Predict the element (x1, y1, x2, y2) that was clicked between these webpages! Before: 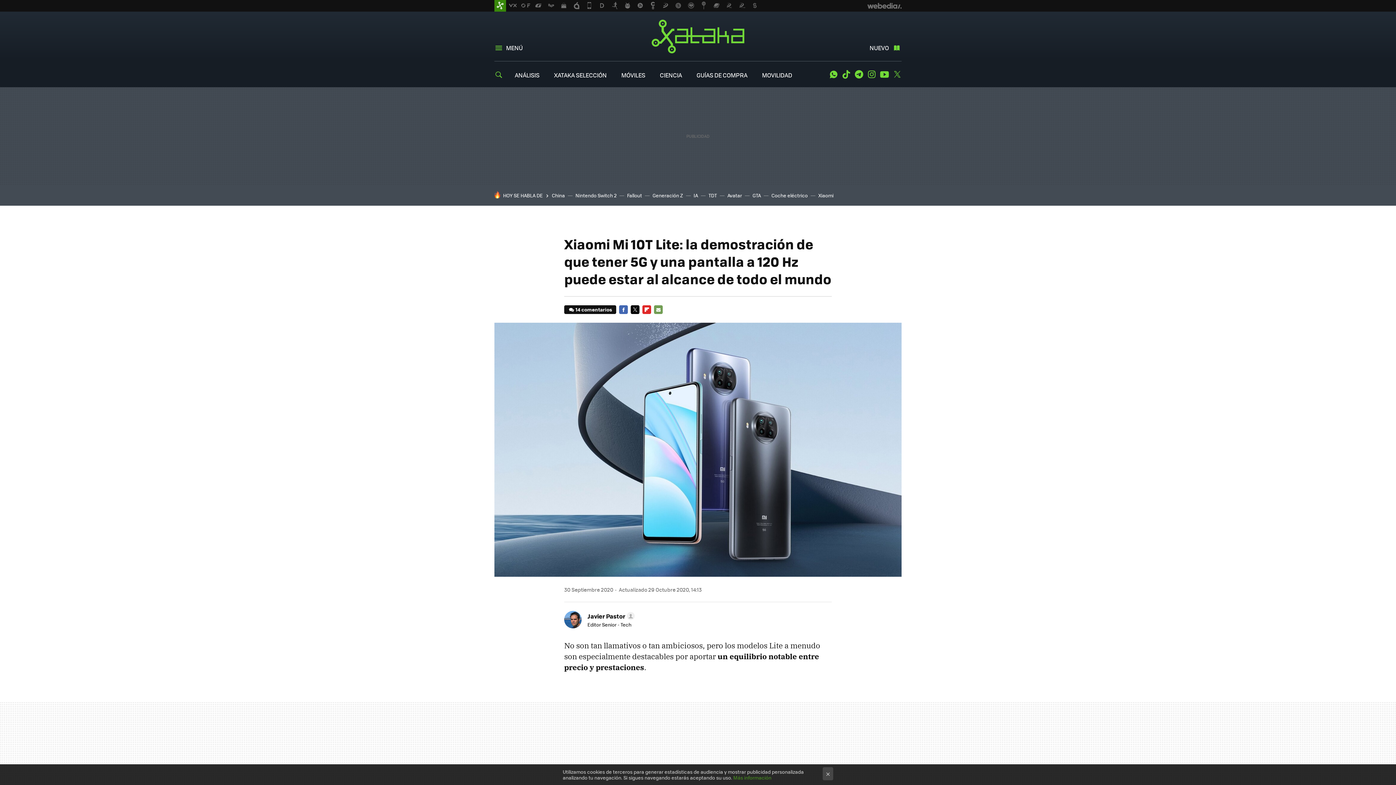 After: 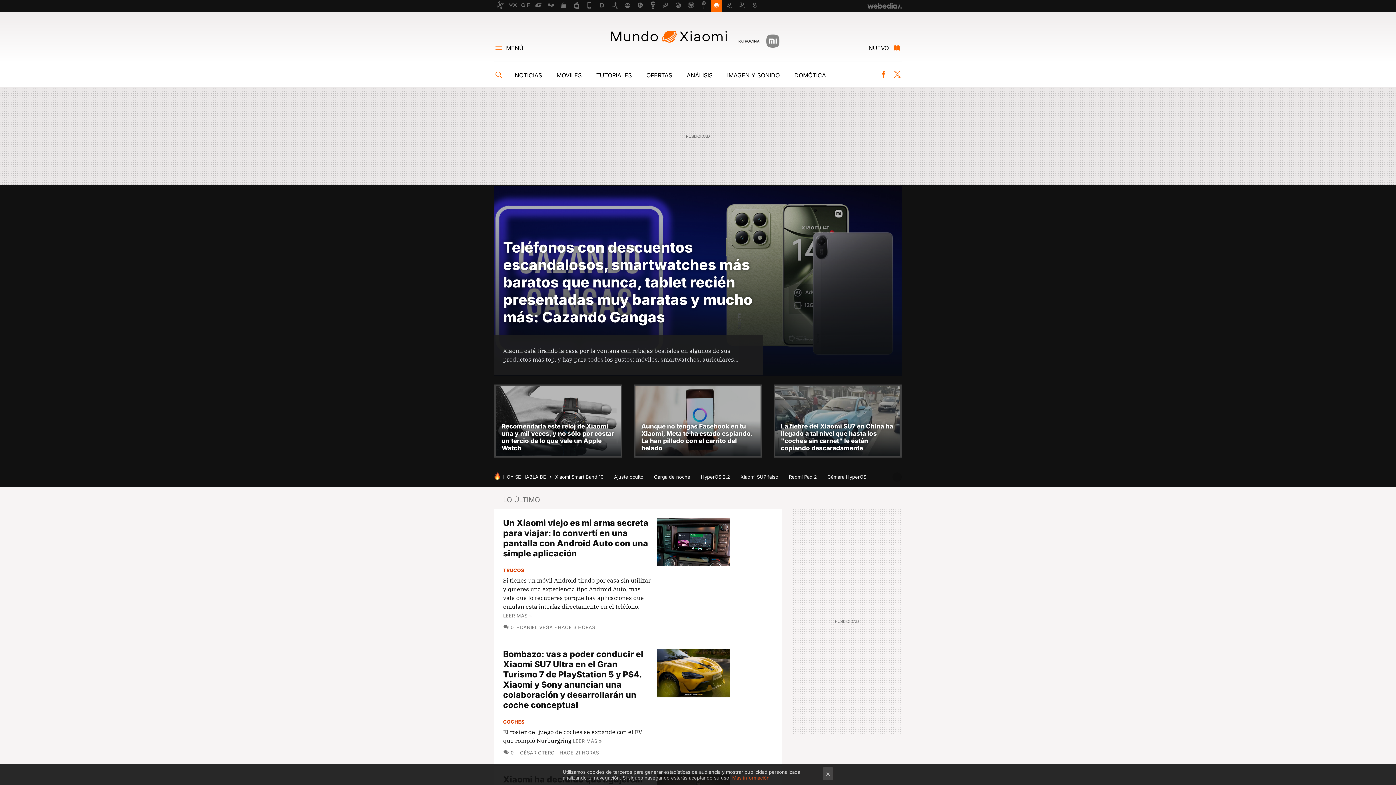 Action: bbox: (710, 0, 722, 11)